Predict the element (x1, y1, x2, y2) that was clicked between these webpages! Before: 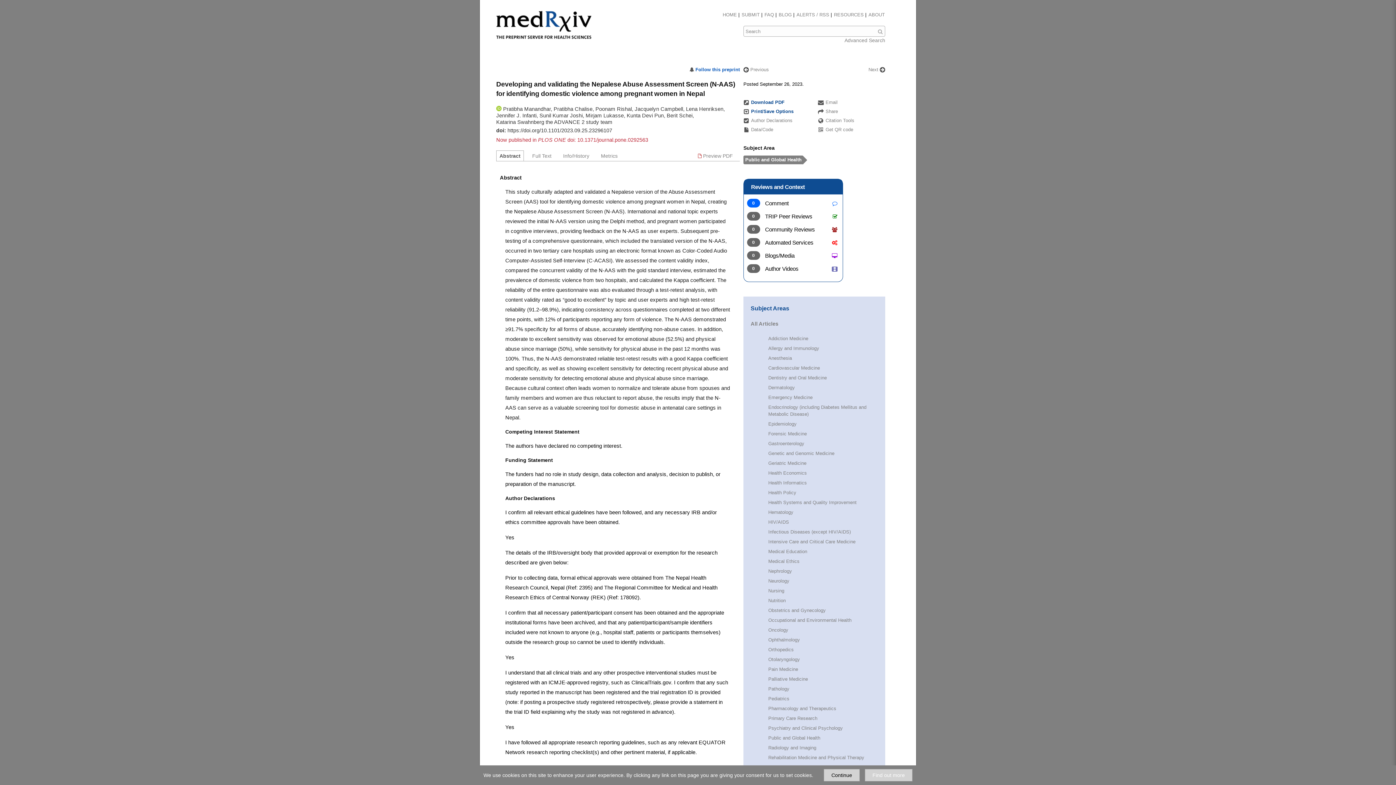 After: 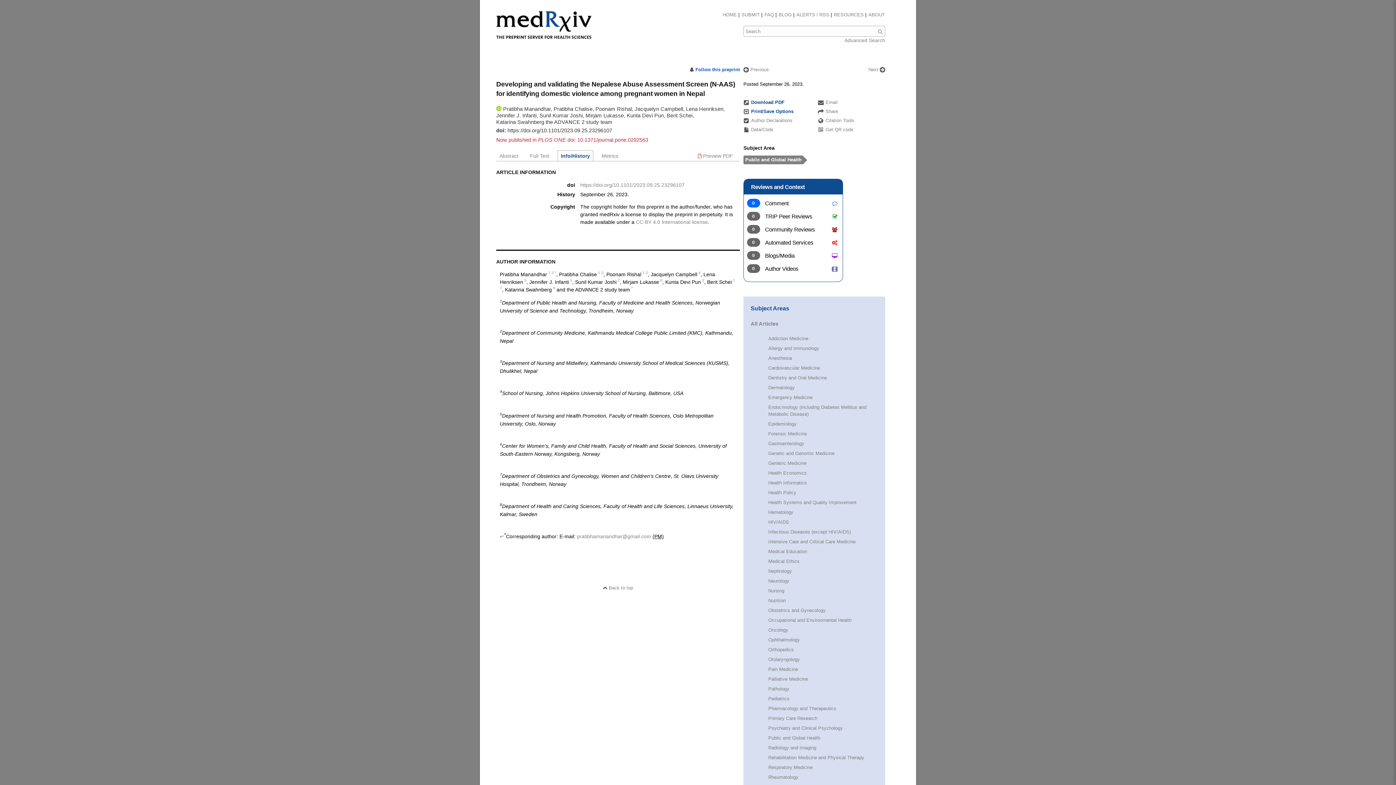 Action: label: Info/History bbox: (560, 150, 592, 161)